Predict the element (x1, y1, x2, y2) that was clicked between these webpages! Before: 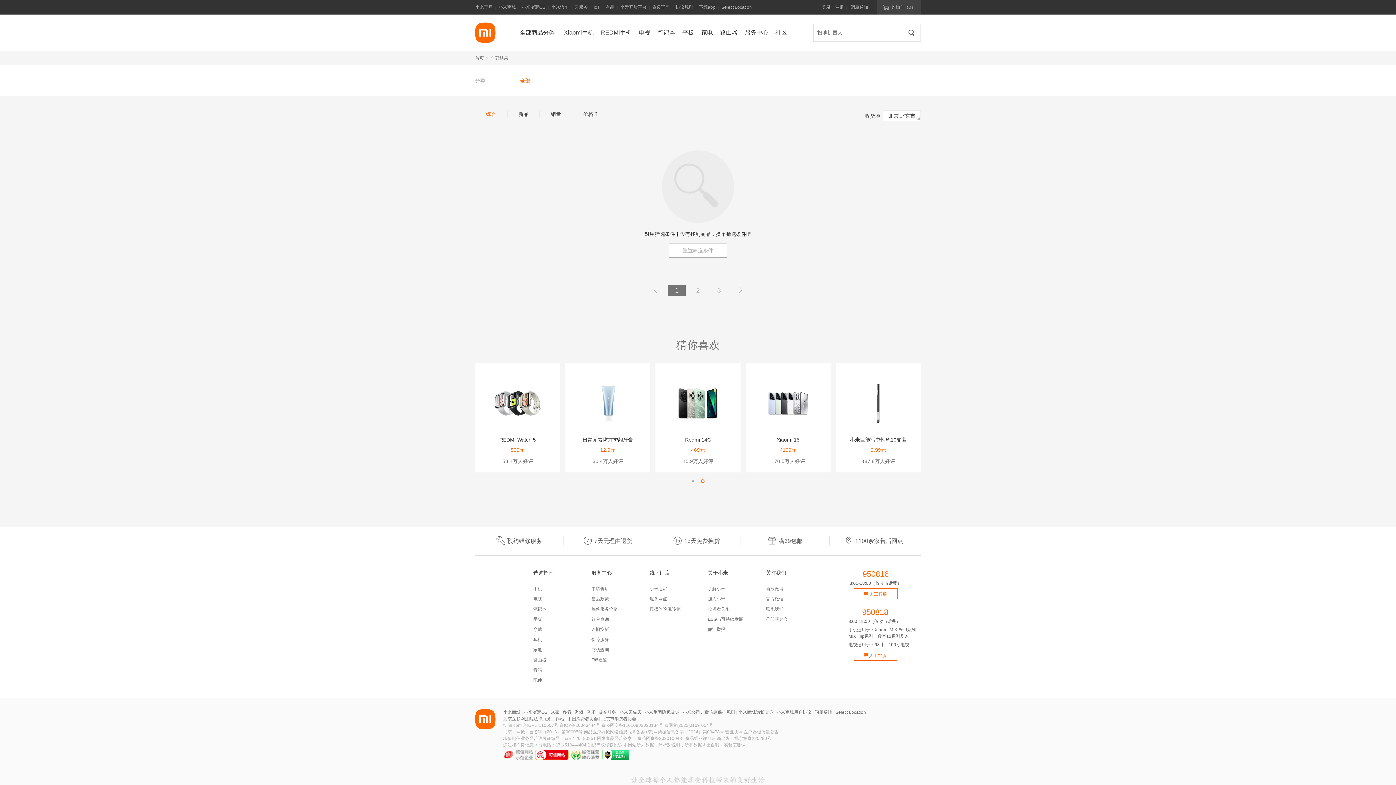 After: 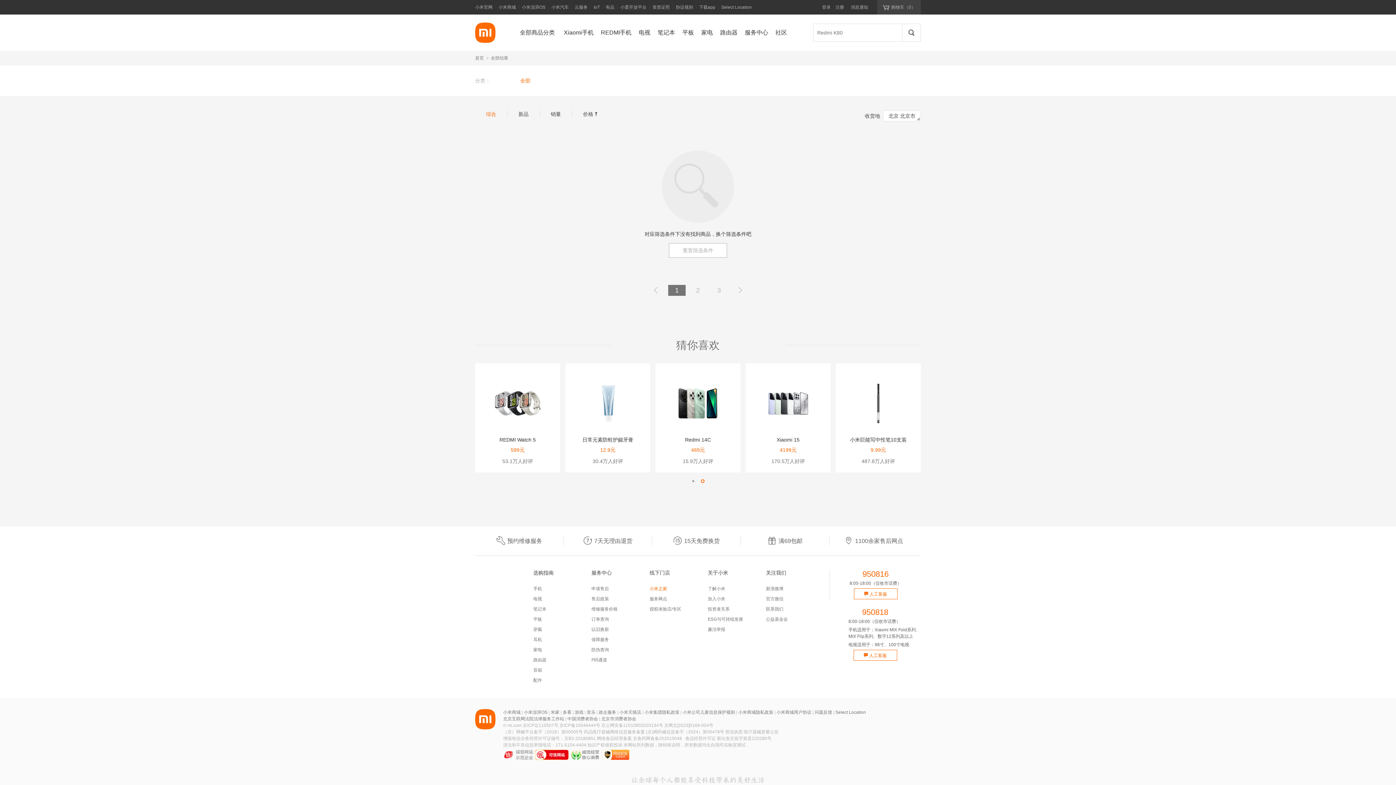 Action: bbox: (649, 586, 667, 591) label: 小米之家